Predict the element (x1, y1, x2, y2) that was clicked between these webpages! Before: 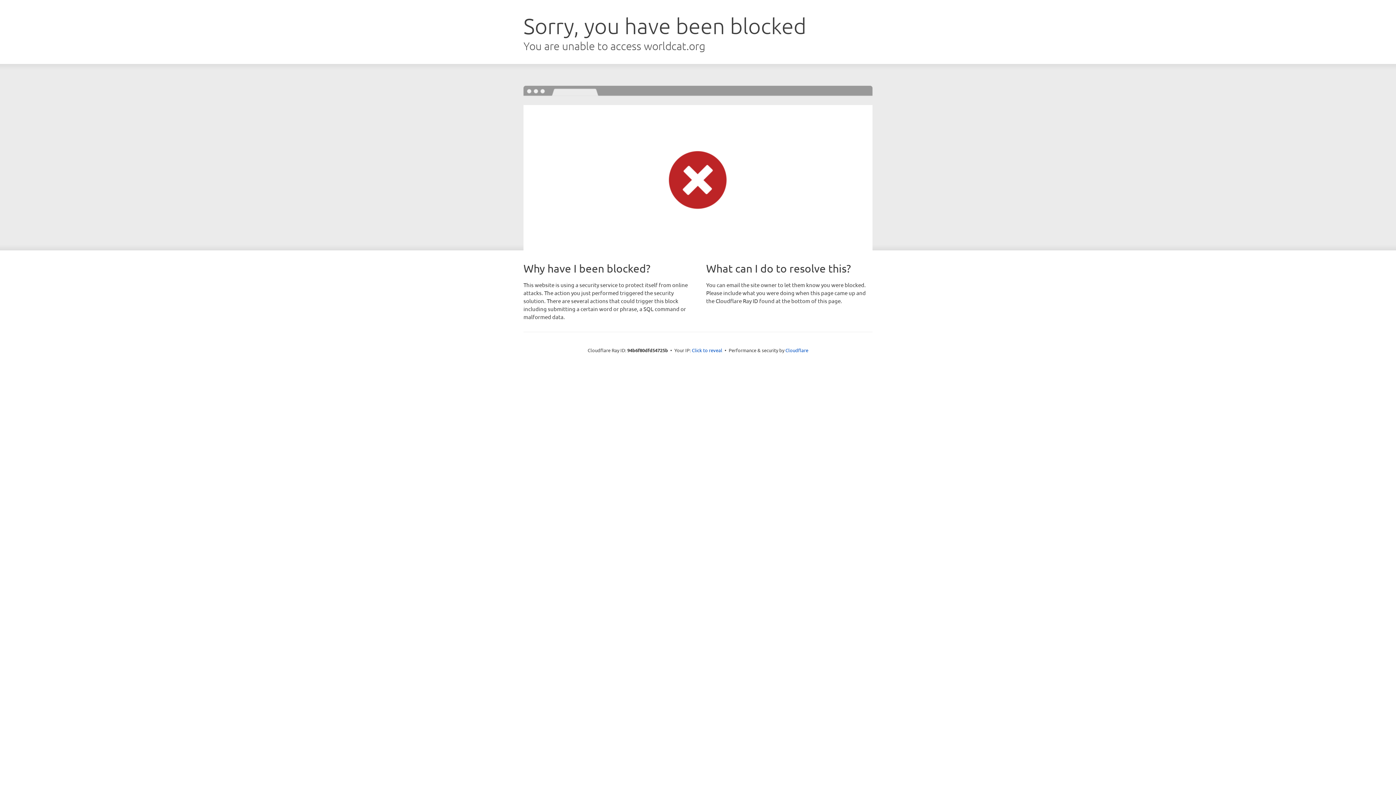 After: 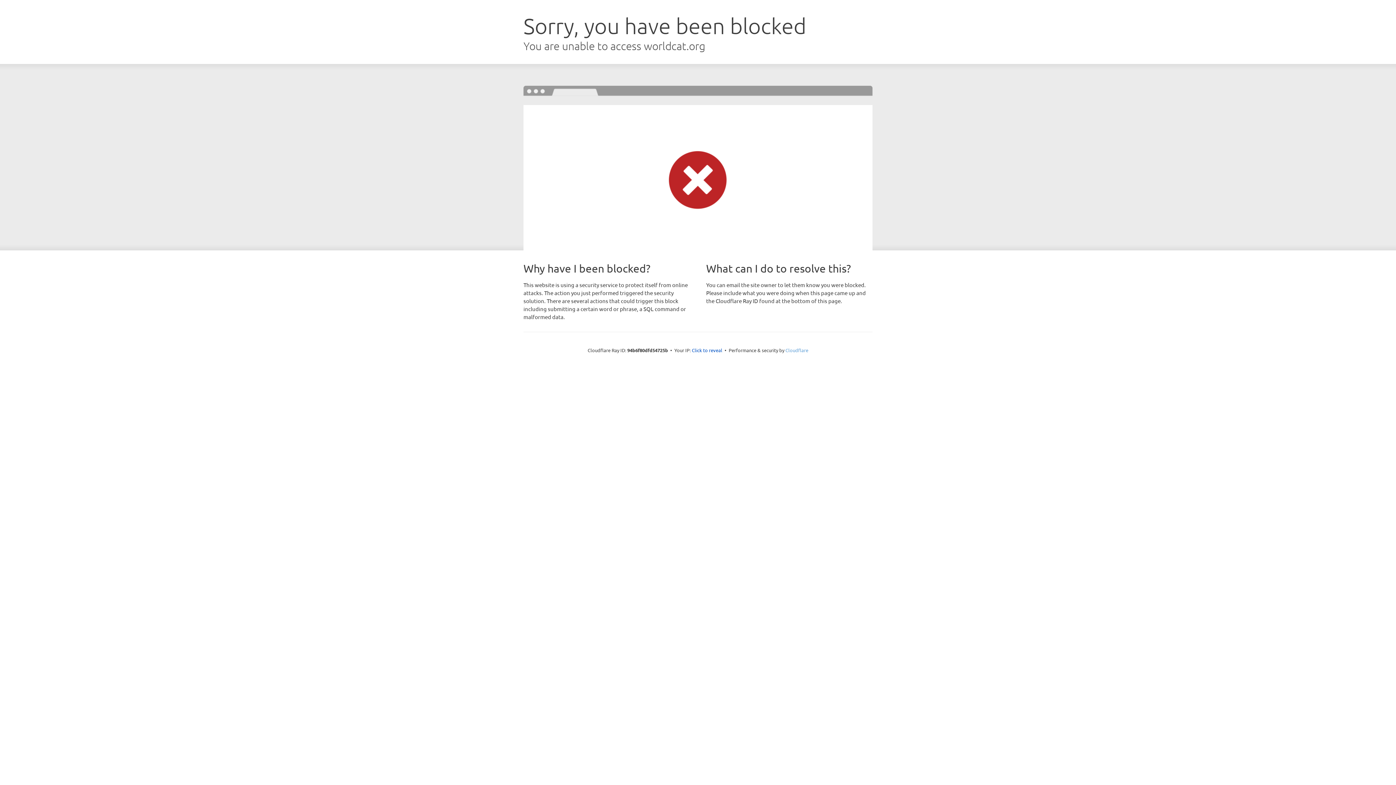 Action: label: Cloudflare bbox: (785, 347, 808, 353)